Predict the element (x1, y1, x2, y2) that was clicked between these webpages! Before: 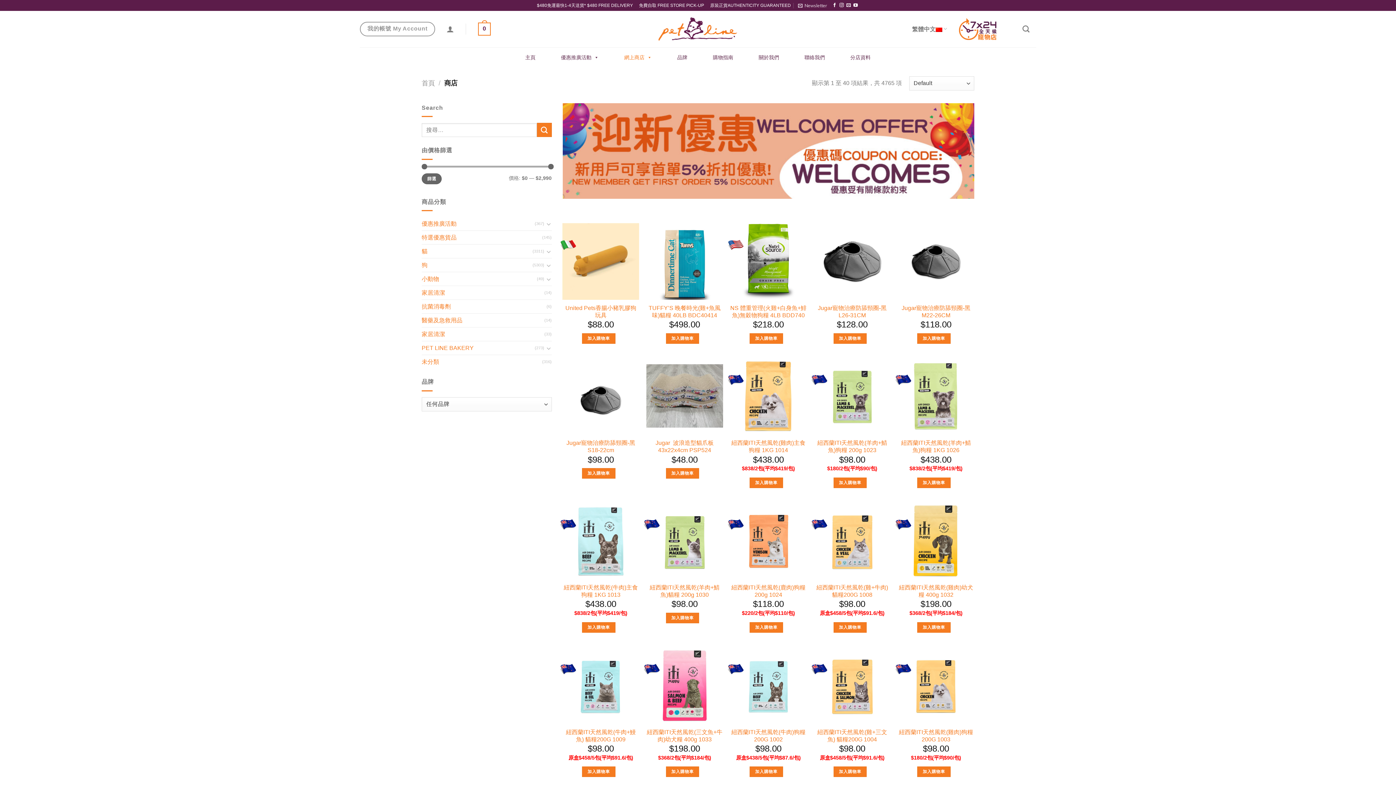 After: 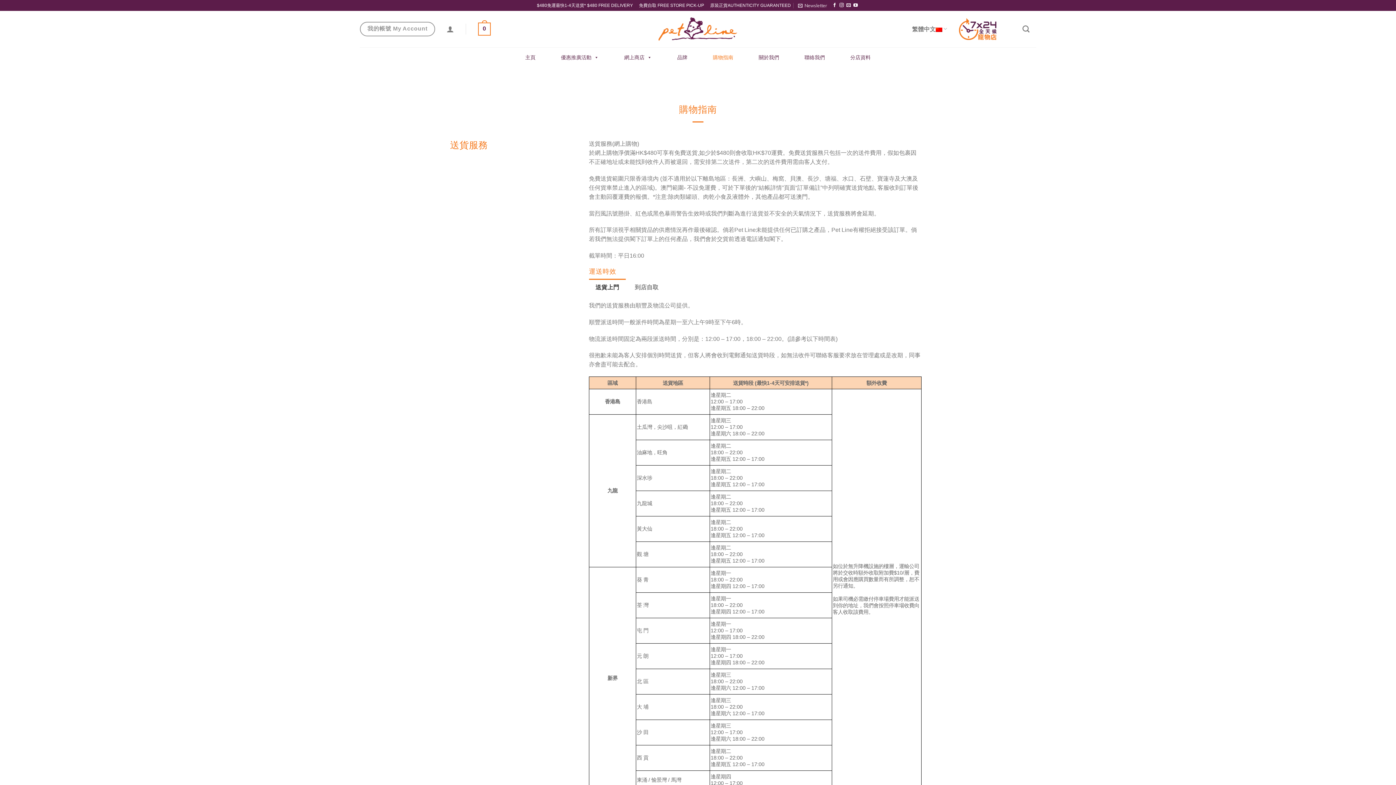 Action: bbox: (709, 50, 737, 64) label: 購物指南